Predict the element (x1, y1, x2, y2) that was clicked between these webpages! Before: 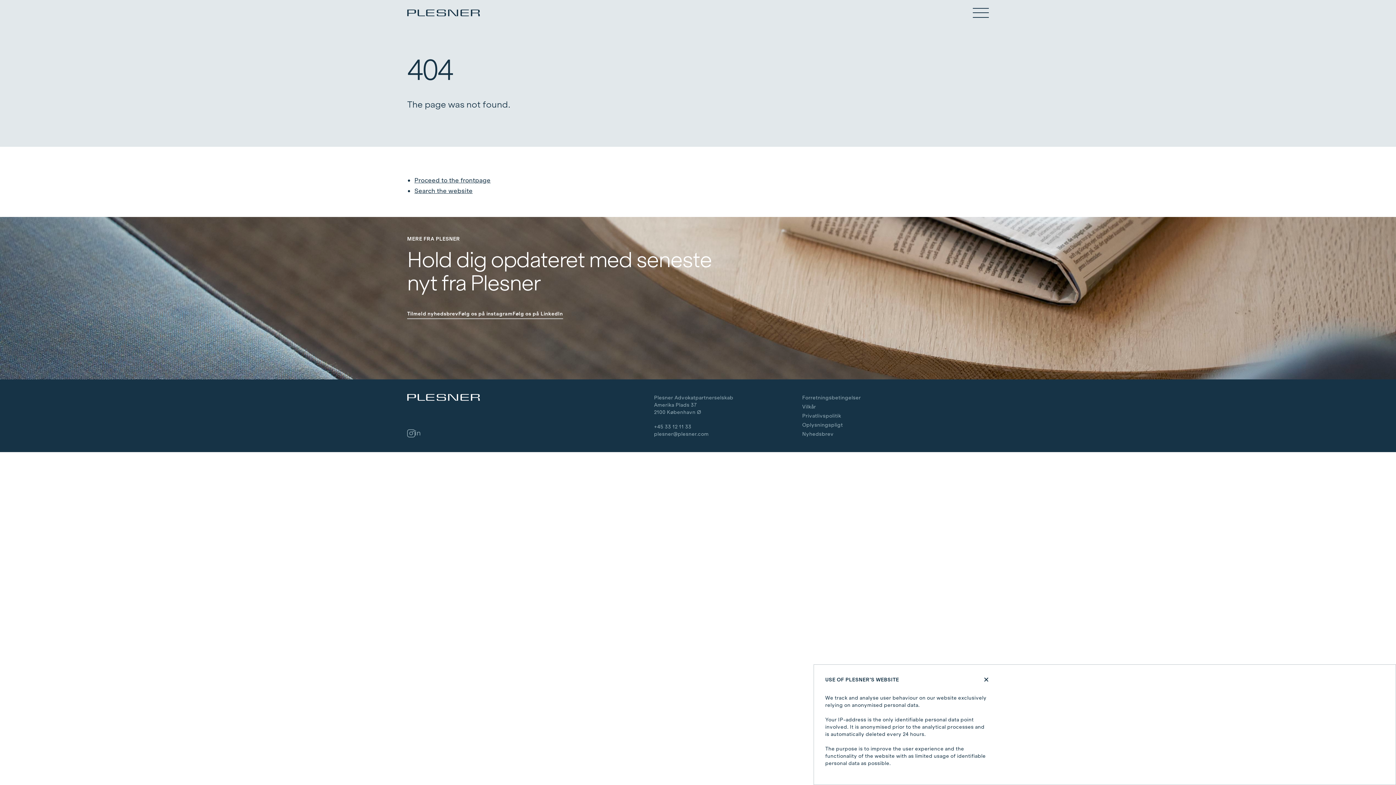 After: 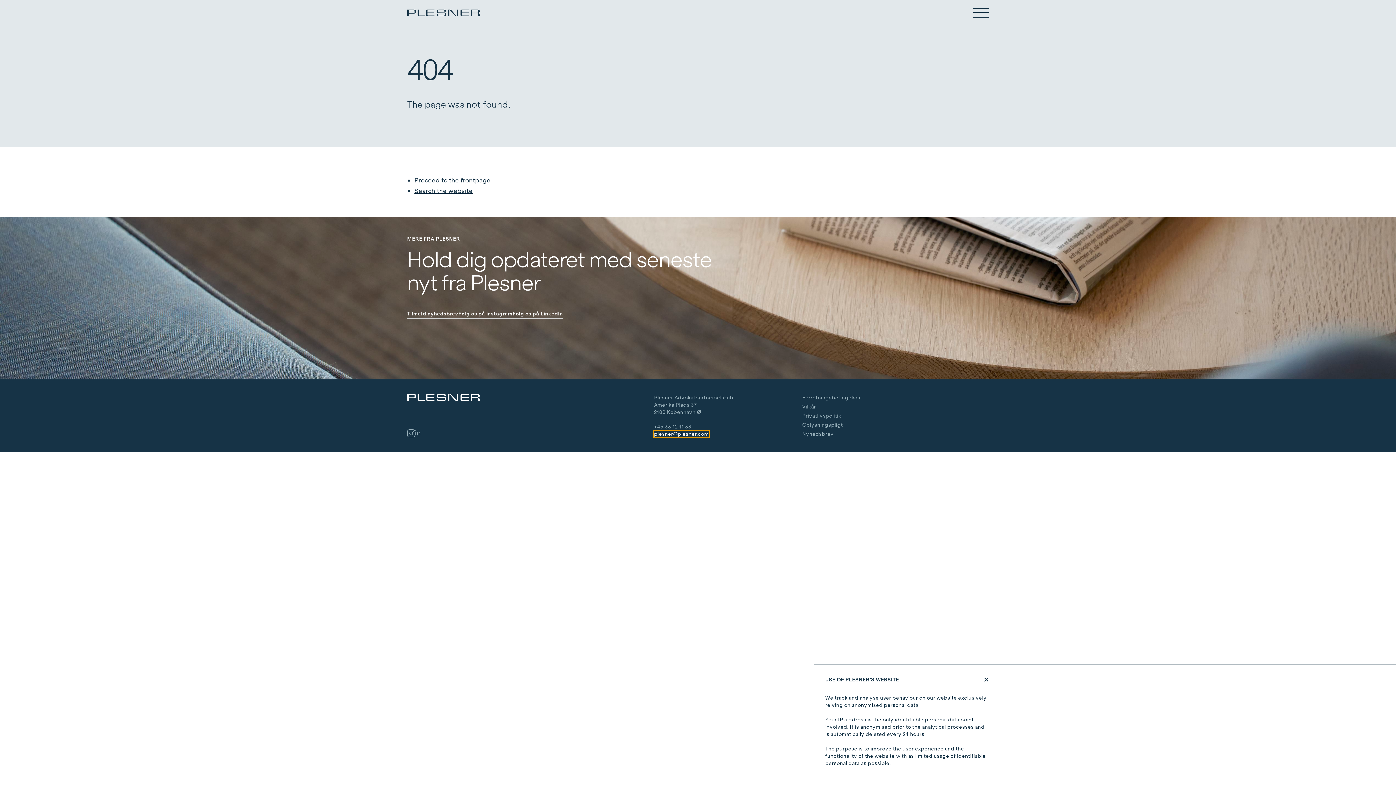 Action: bbox: (654, 430, 708, 437) label: plesner@plesner.com